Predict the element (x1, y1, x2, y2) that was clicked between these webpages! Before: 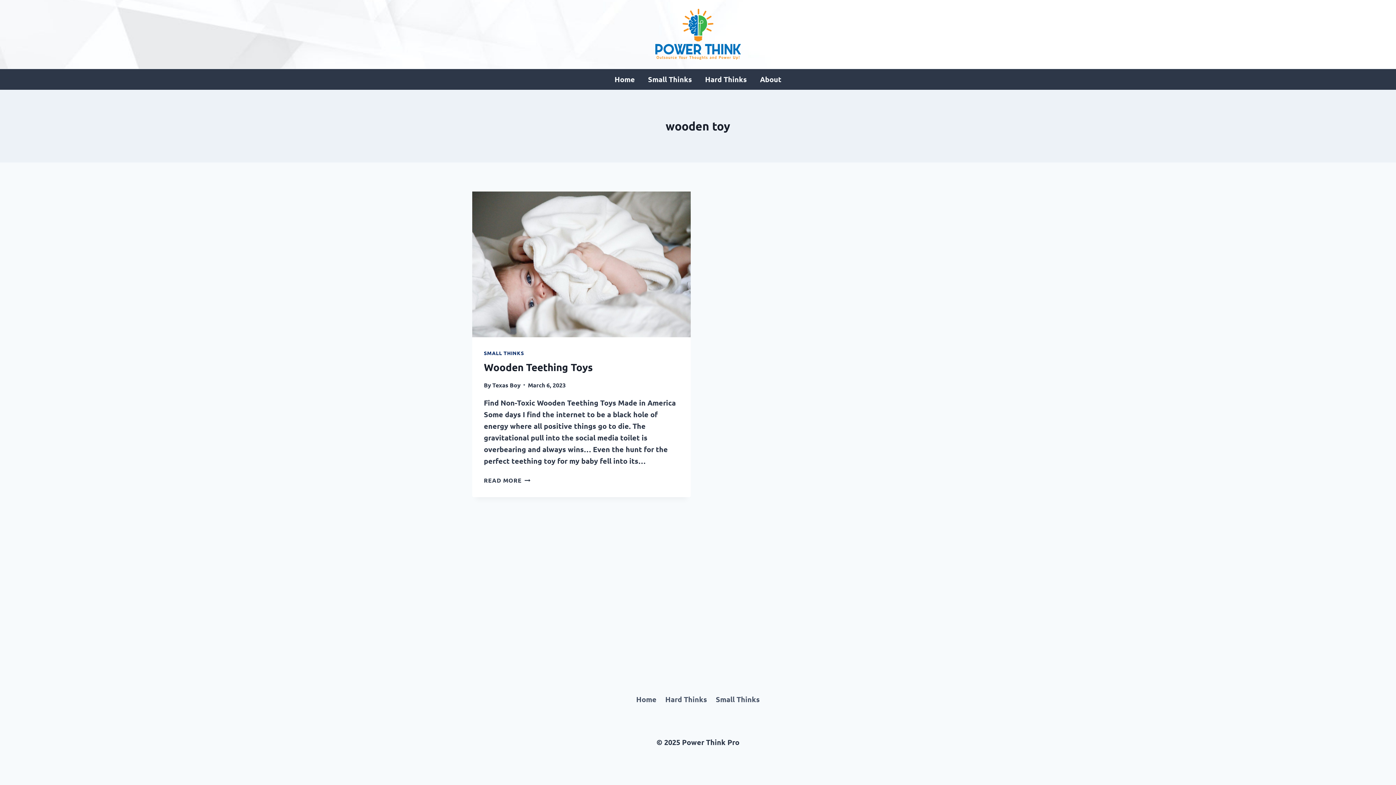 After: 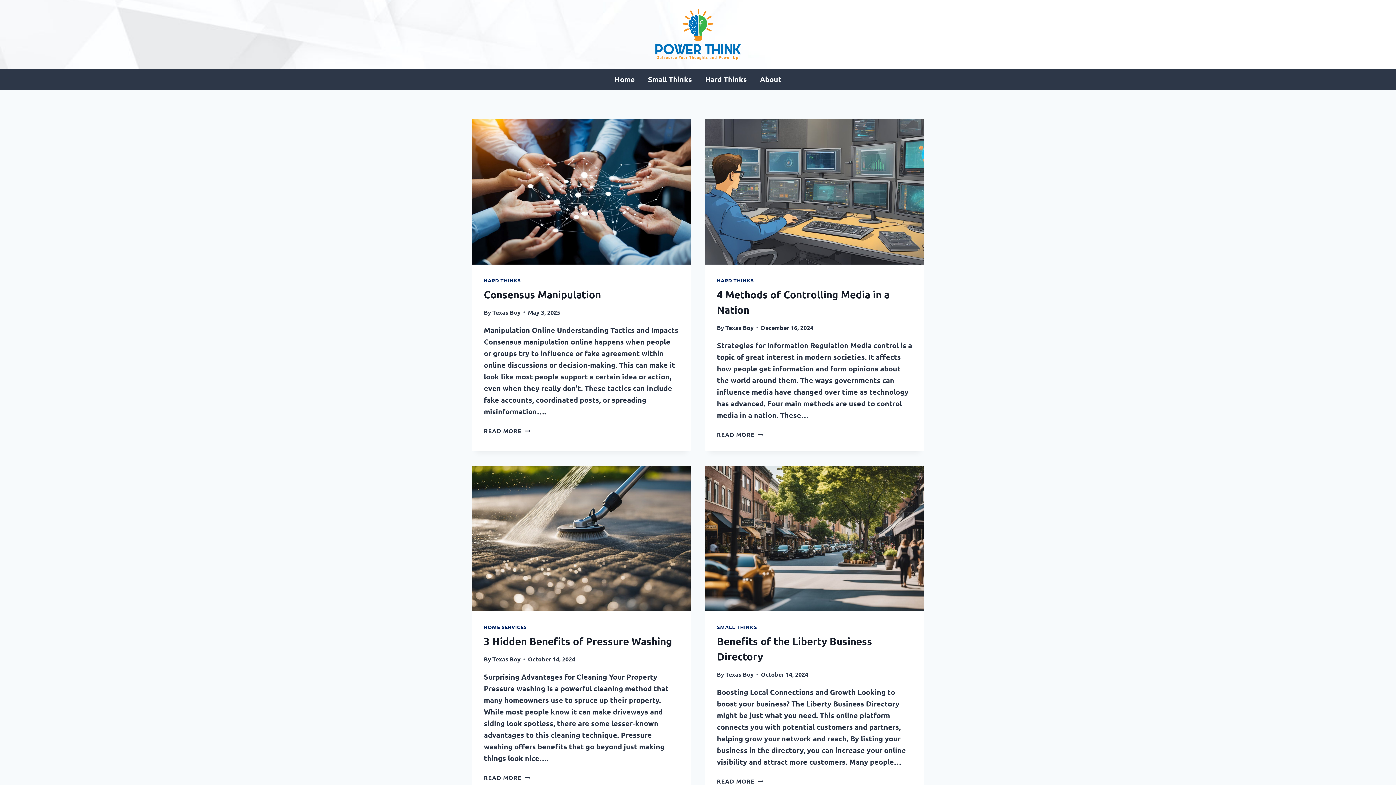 Action: bbox: (492, 381, 520, 388) label: Texas Boy